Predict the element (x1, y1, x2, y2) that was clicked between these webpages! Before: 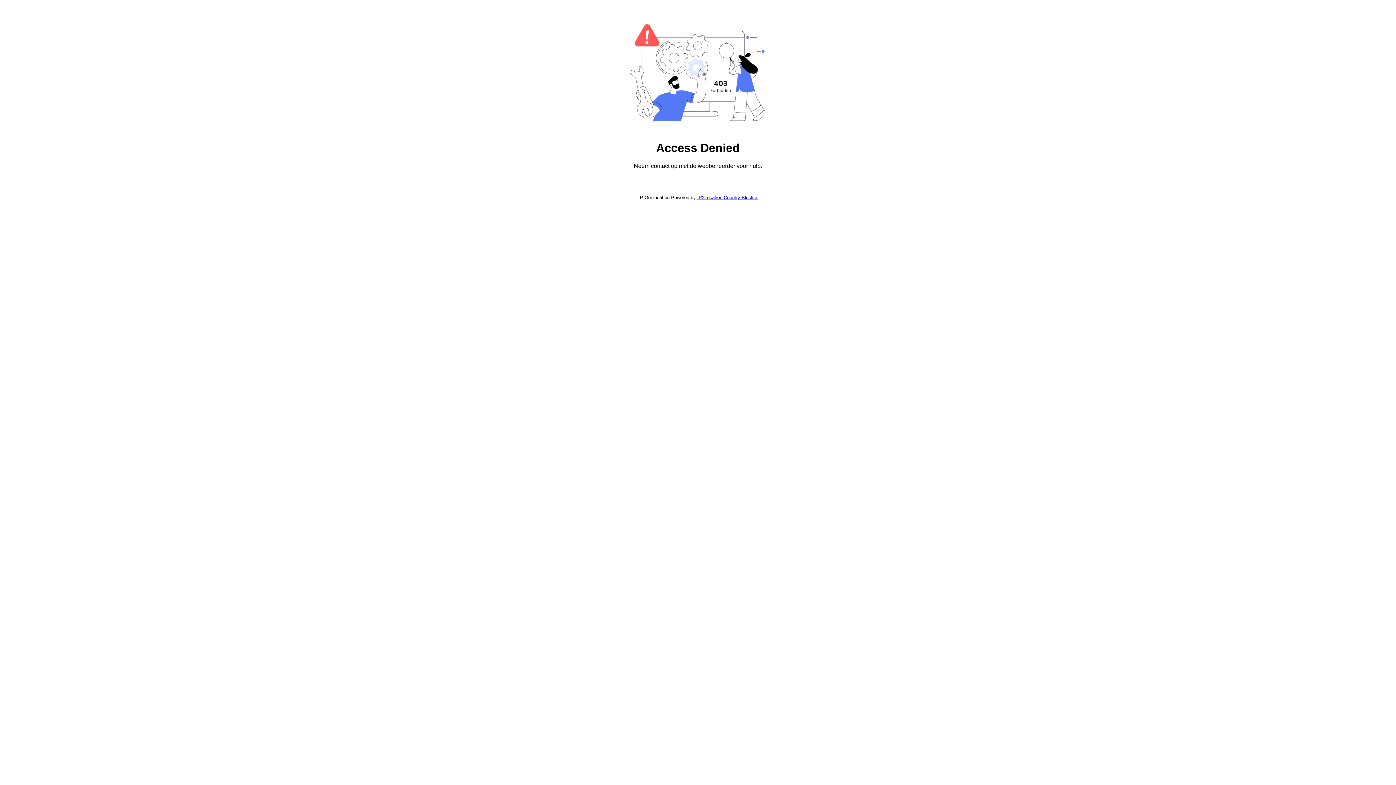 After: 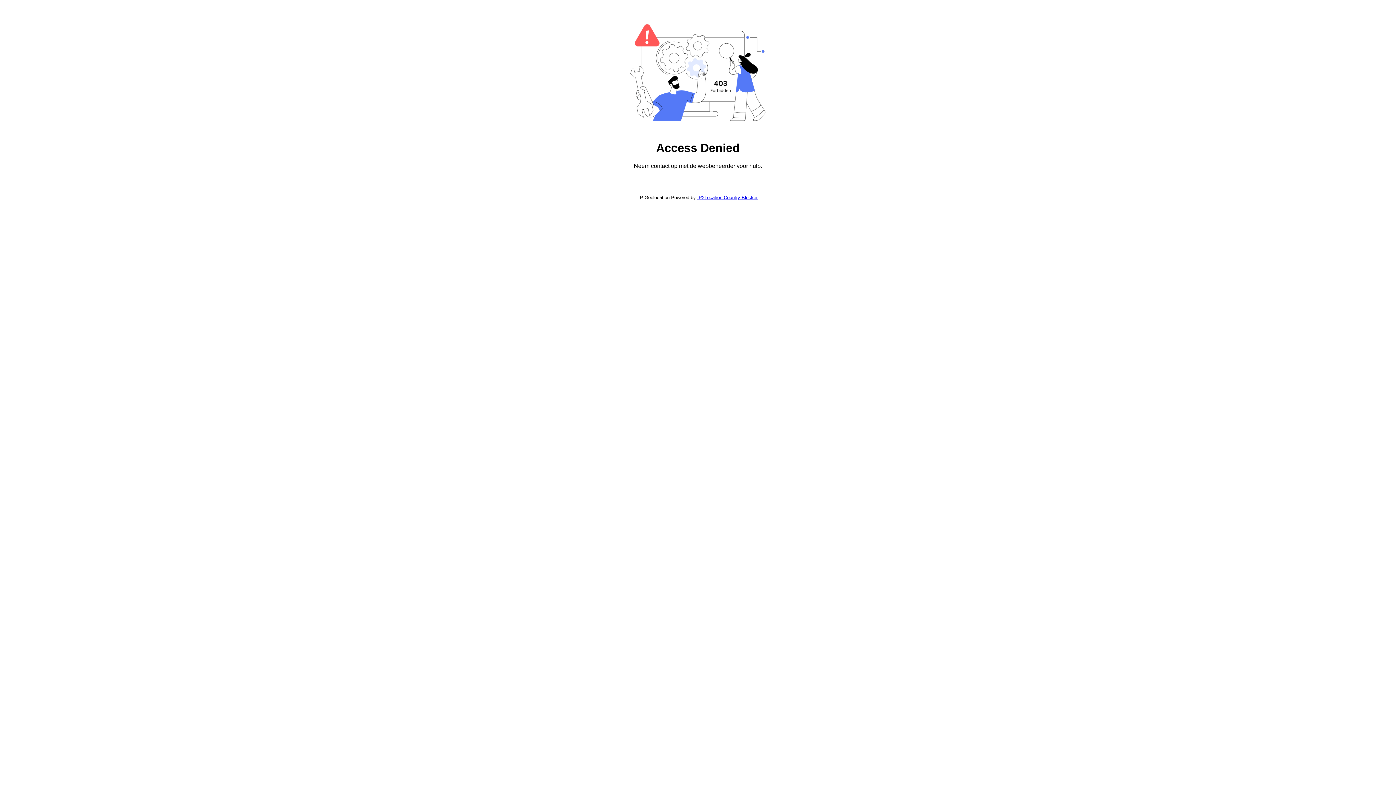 Action: label: IP2Location Country Blocker bbox: (697, 194, 757, 200)